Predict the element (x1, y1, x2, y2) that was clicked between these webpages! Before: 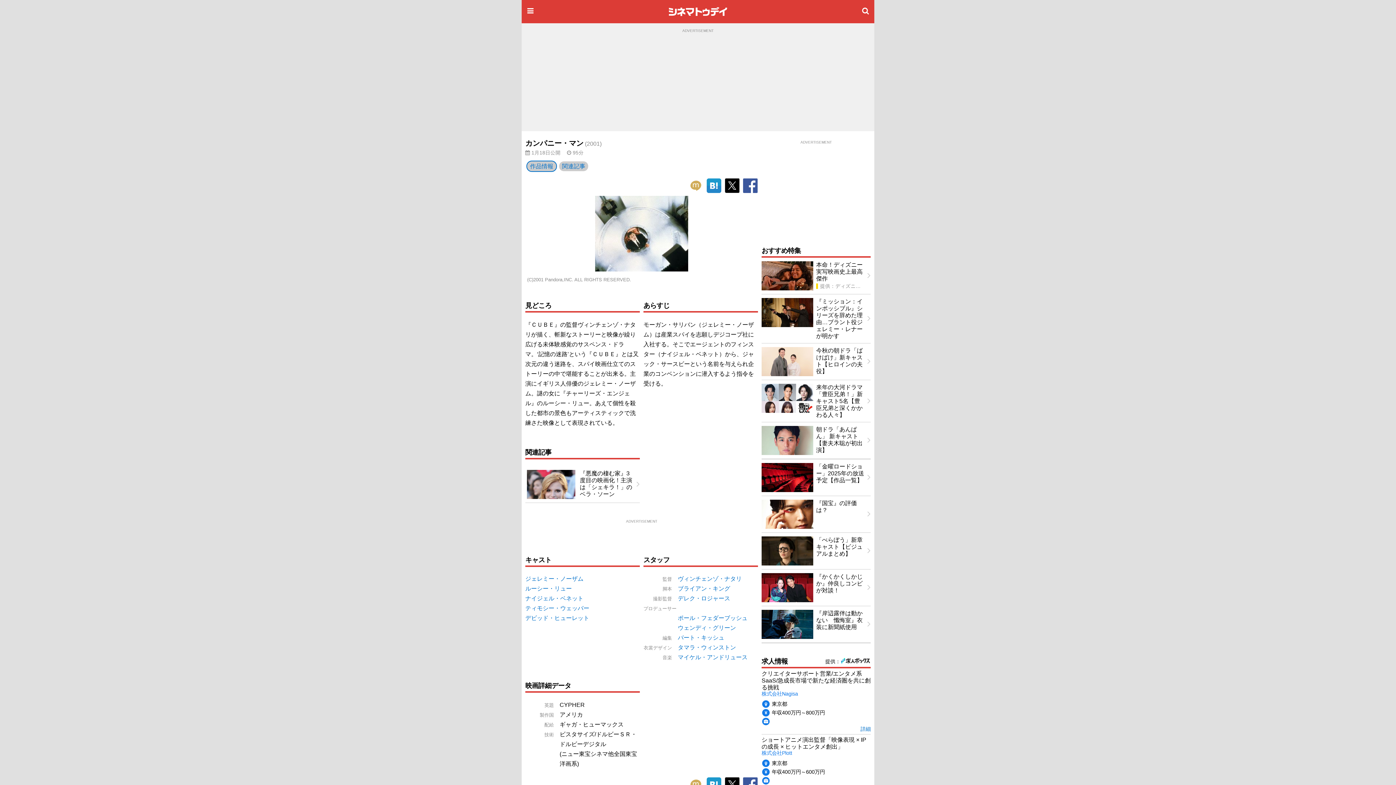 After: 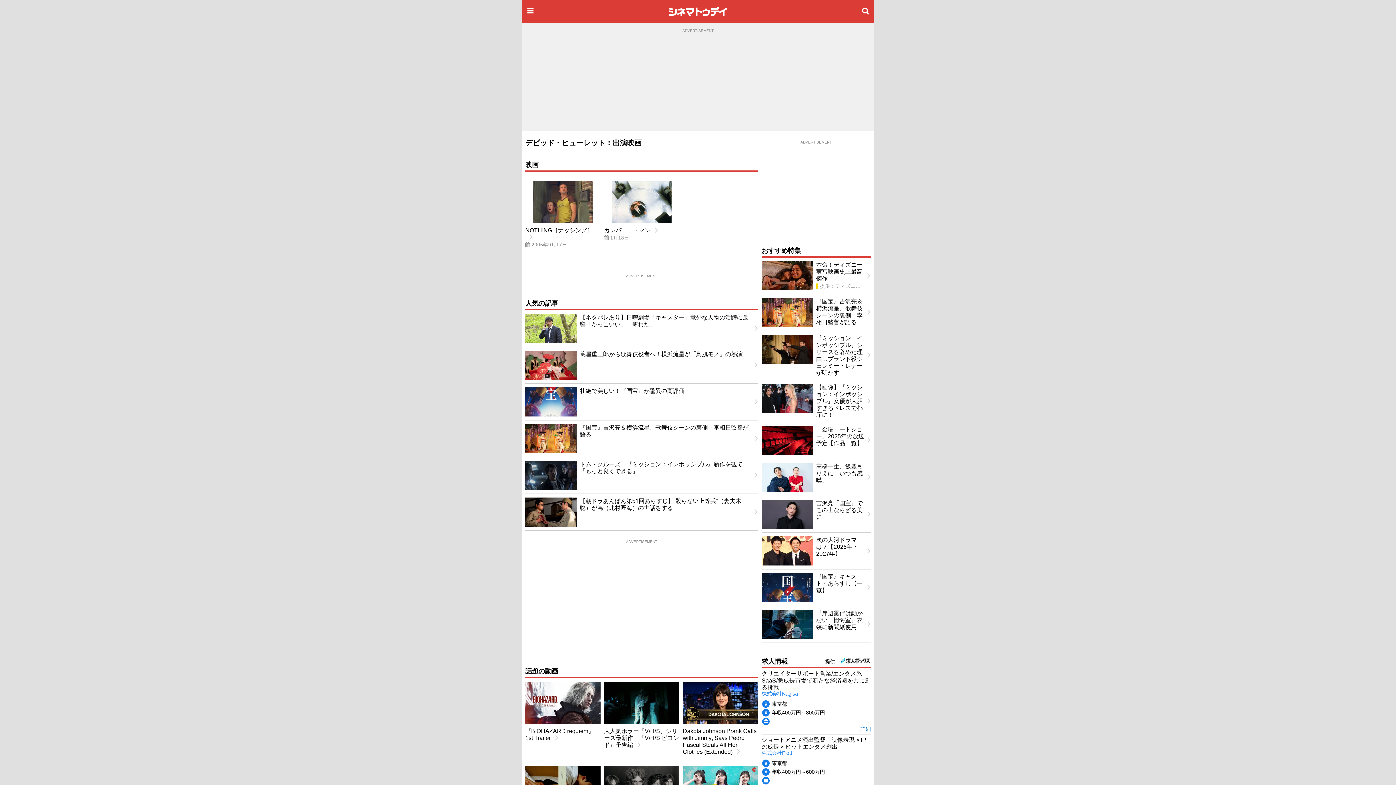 Action: label: デビッド・ヒューレット bbox: (525, 615, 589, 621)